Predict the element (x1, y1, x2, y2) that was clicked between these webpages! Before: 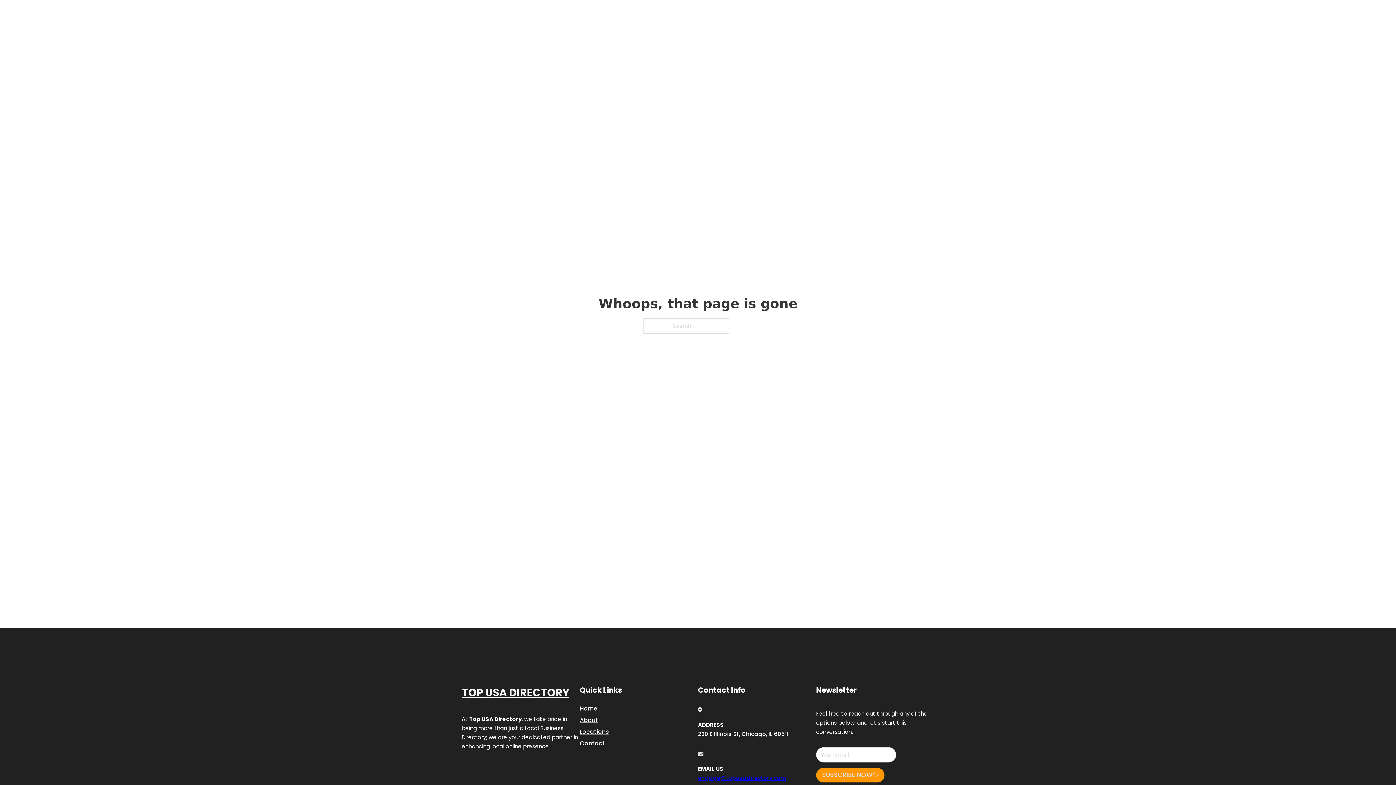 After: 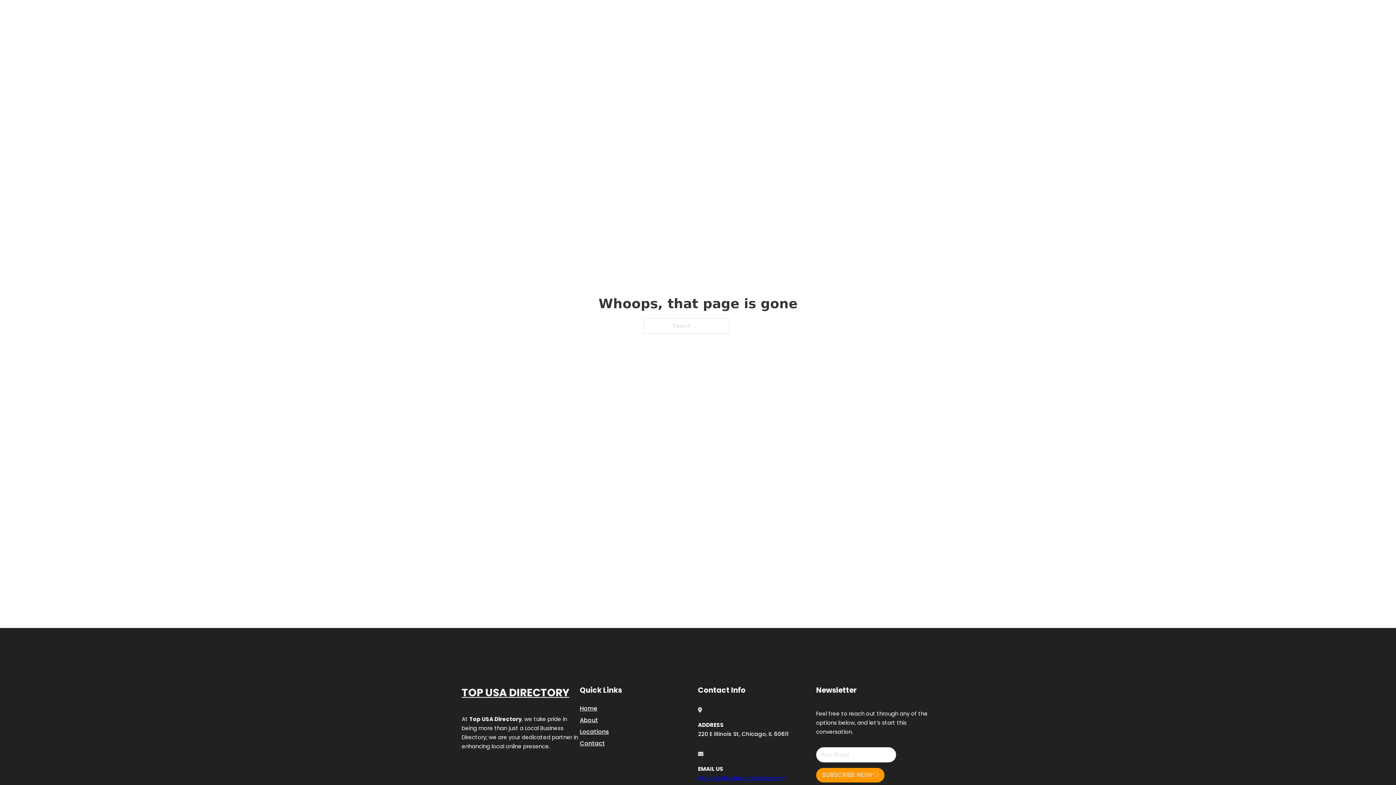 Action: bbox: (698, 774, 786, 782) label: engage@topusadirectory.com